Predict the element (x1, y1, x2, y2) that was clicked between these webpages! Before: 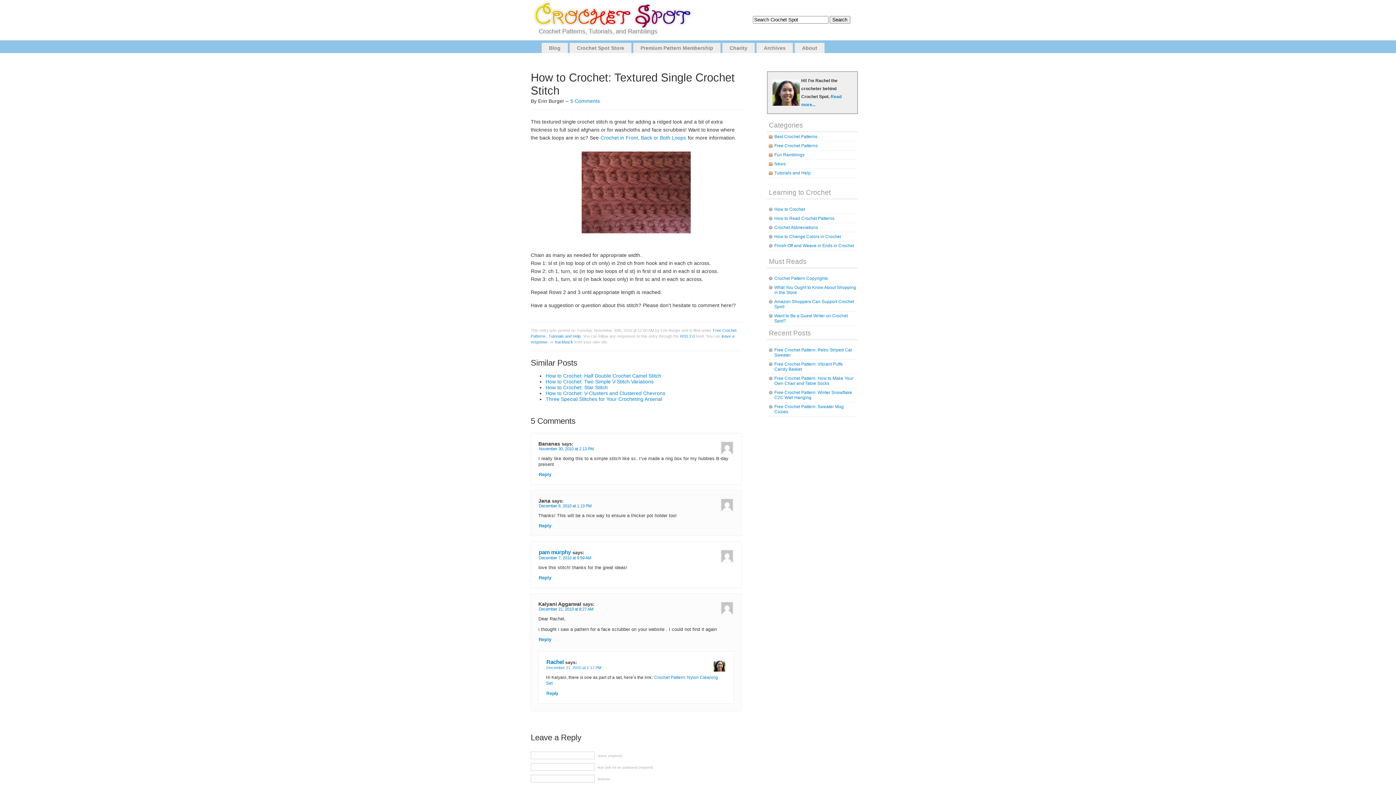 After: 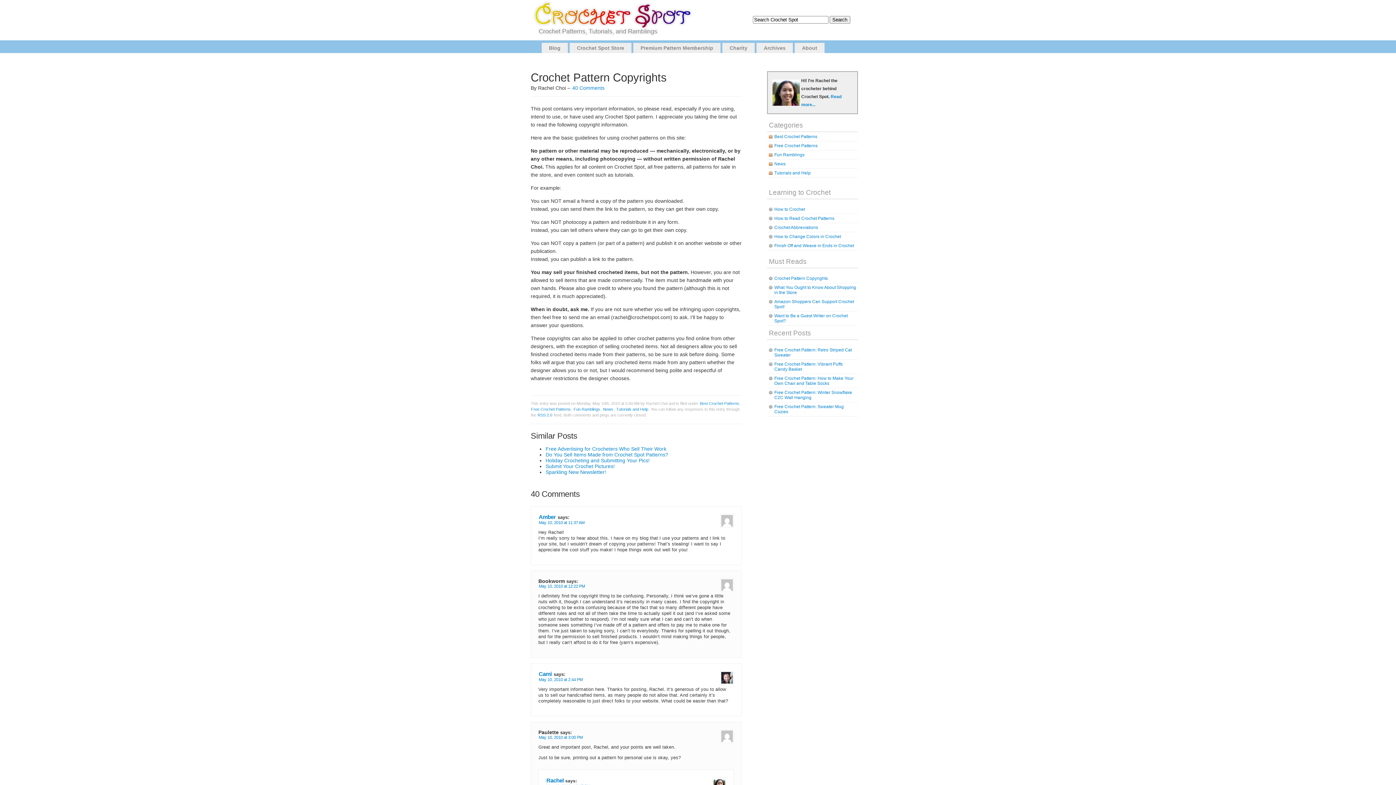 Action: label: Crochet Pattern Copyrights bbox: (767, 274, 858, 283)